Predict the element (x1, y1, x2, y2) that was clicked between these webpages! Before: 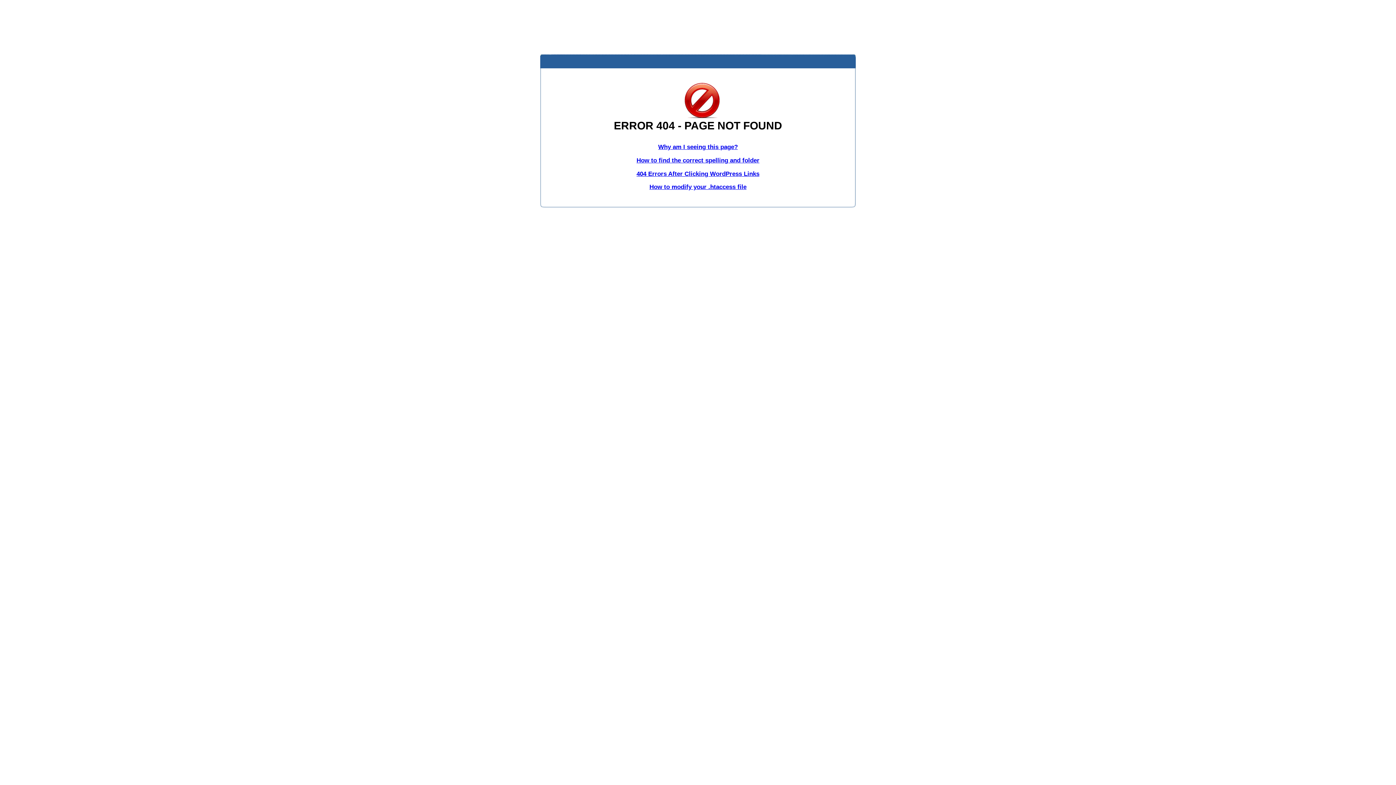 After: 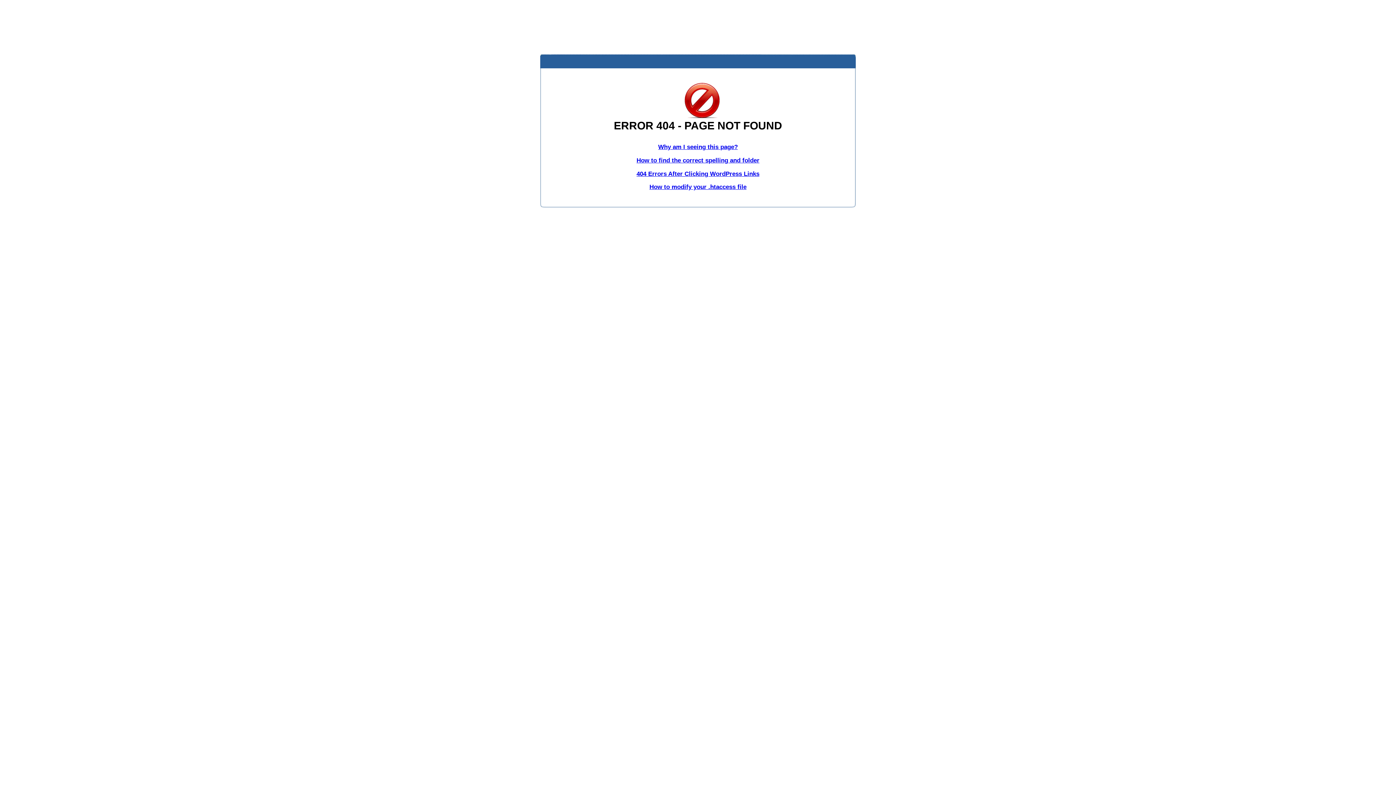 Action: bbox: (649, 183, 746, 190) label: How to modify your .htaccess file